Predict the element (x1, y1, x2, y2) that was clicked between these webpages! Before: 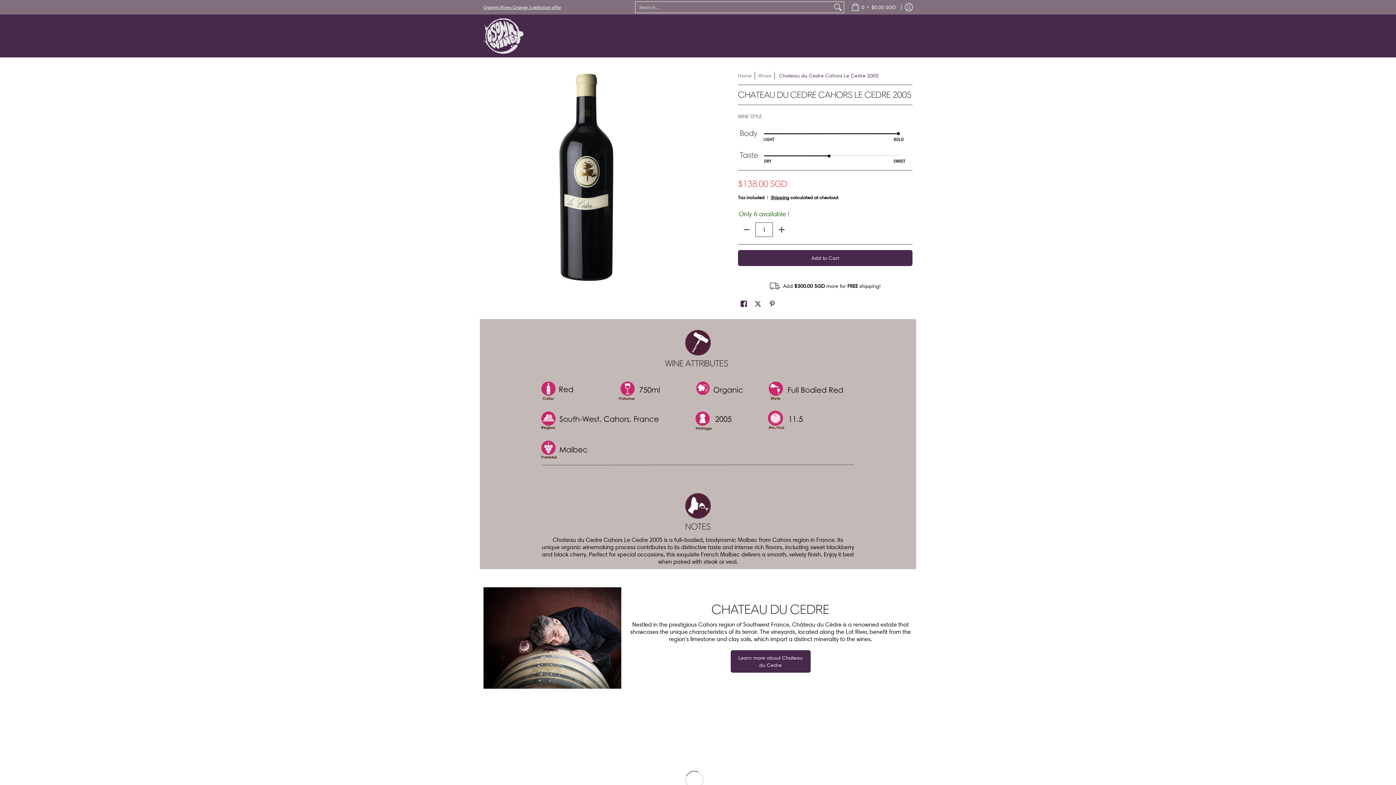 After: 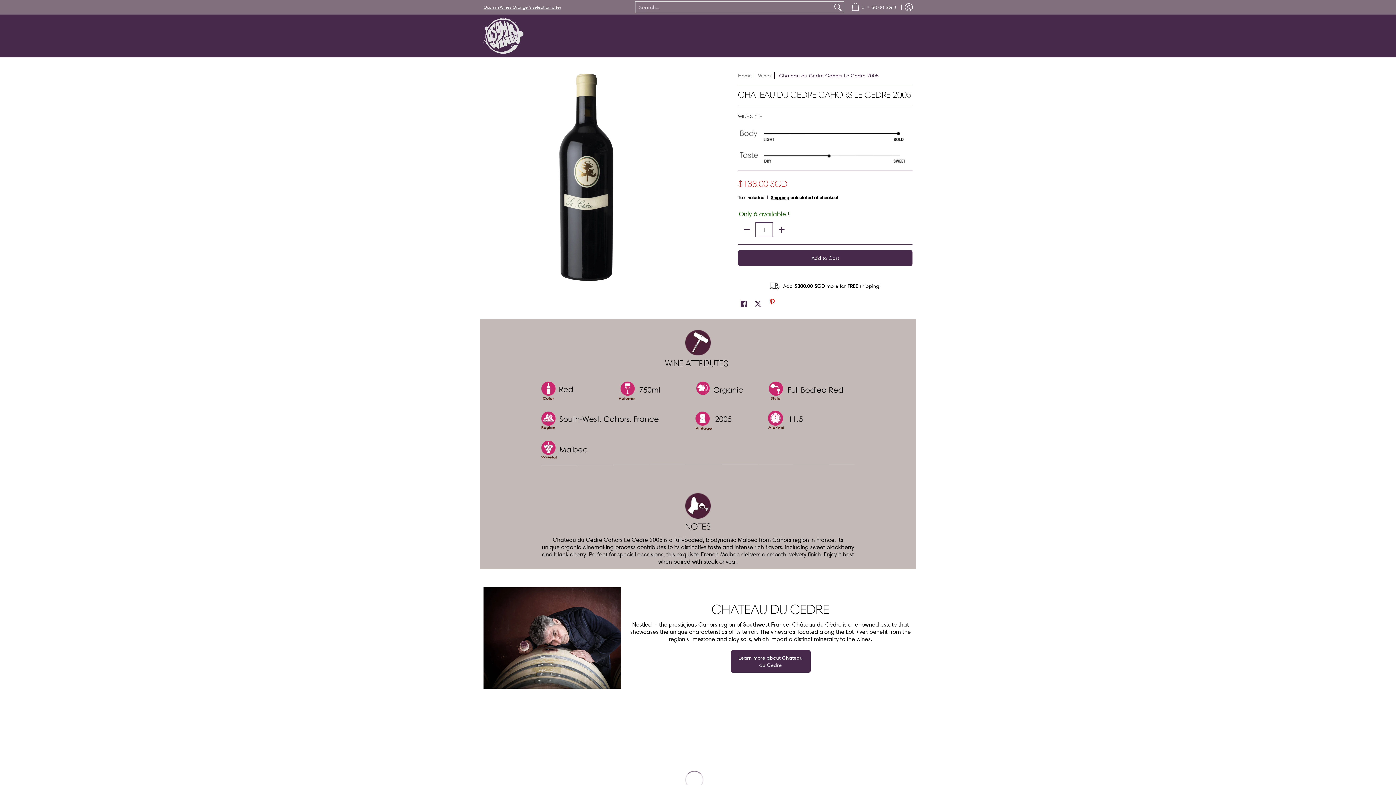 Action: bbox: (767, 298, 777, 309) label: Pin on Pinterest